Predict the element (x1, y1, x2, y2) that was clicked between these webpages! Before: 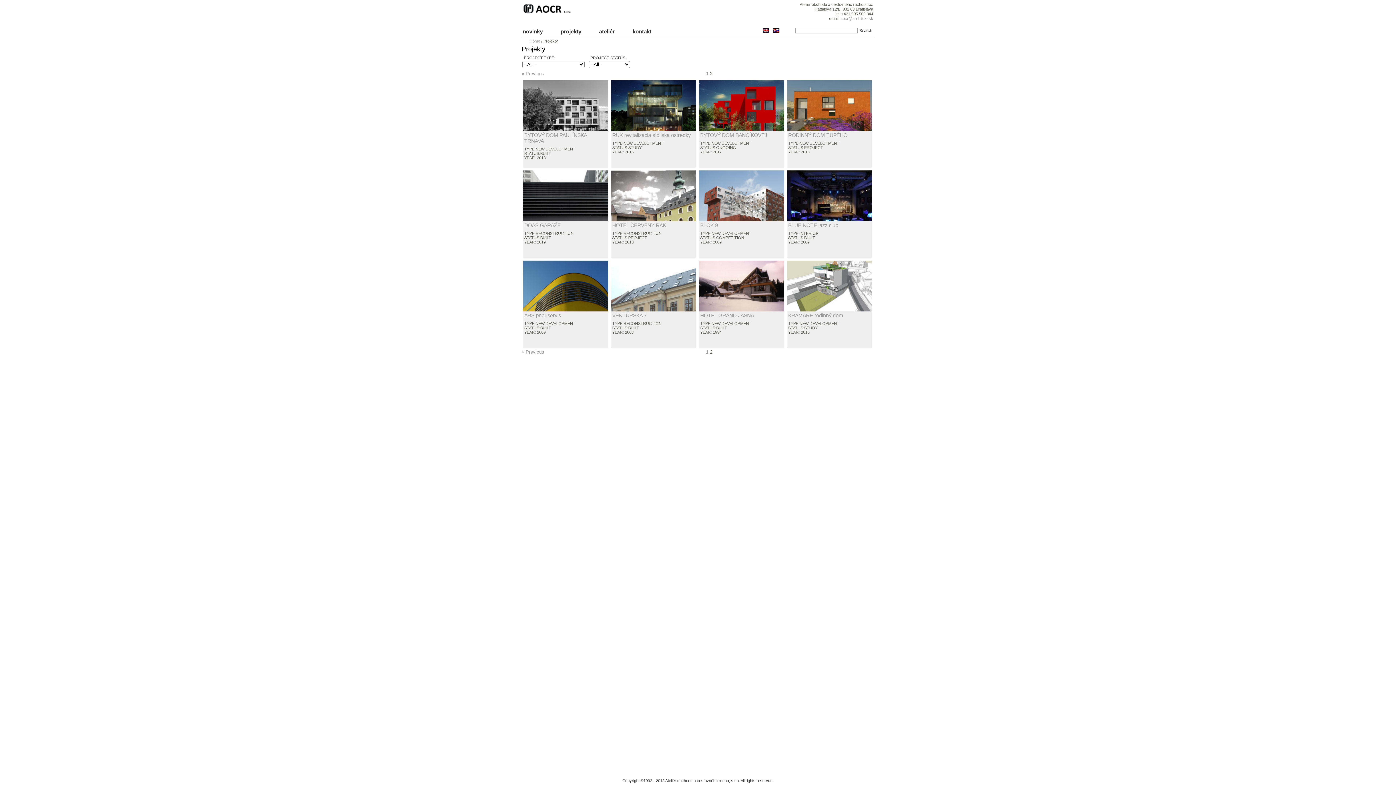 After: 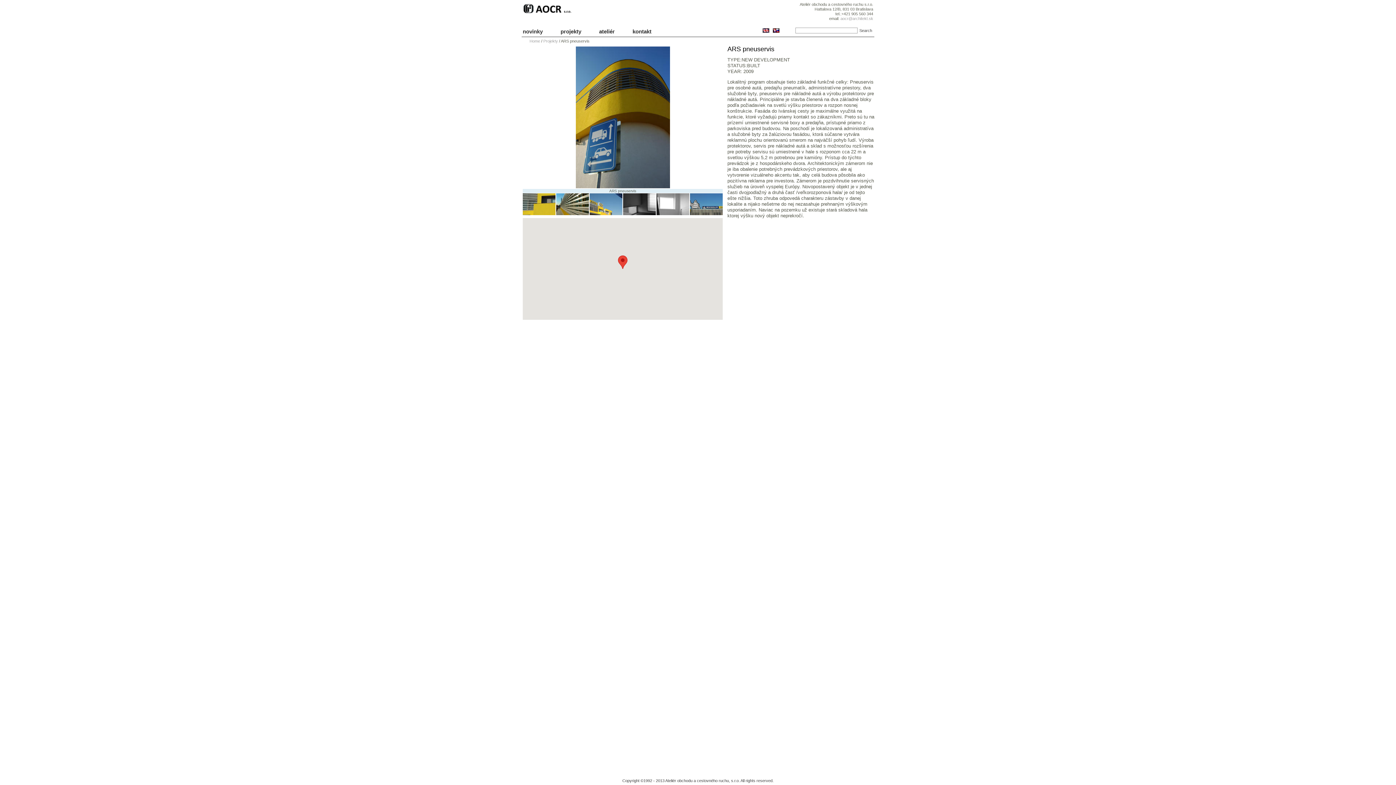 Action: bbox: (523, 308, 608, 312)